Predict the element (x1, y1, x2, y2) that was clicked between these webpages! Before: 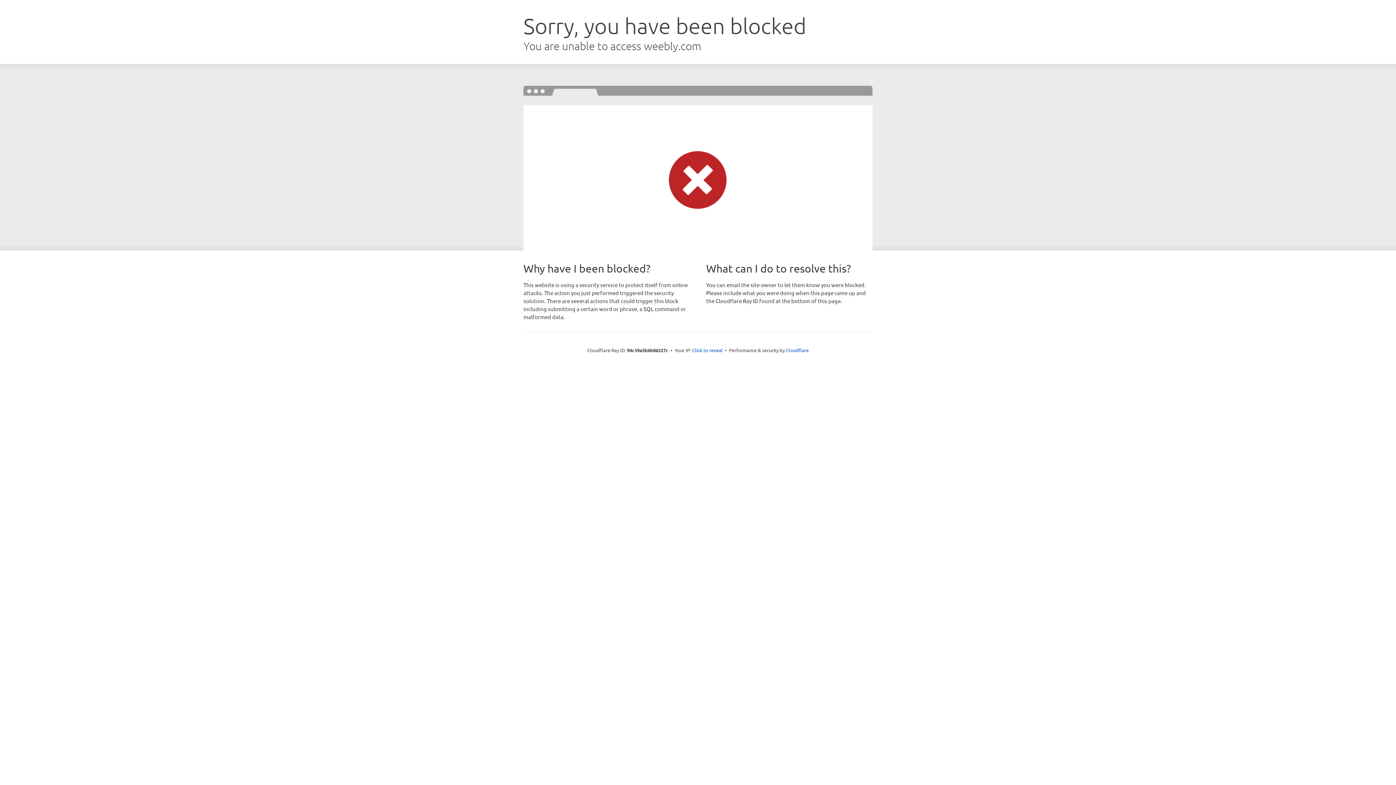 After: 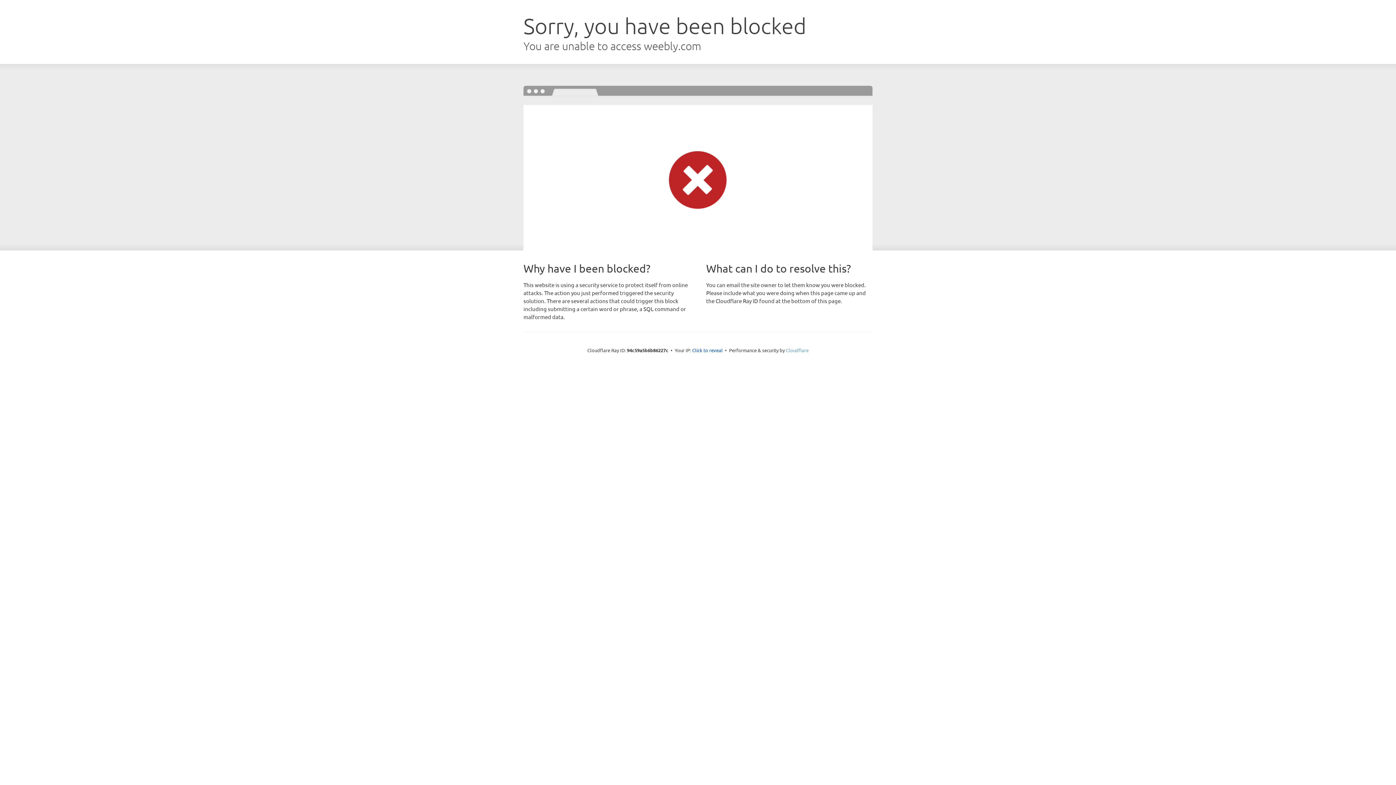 Action: label: Cloudflare bbox: (786, 347, 808, 353)